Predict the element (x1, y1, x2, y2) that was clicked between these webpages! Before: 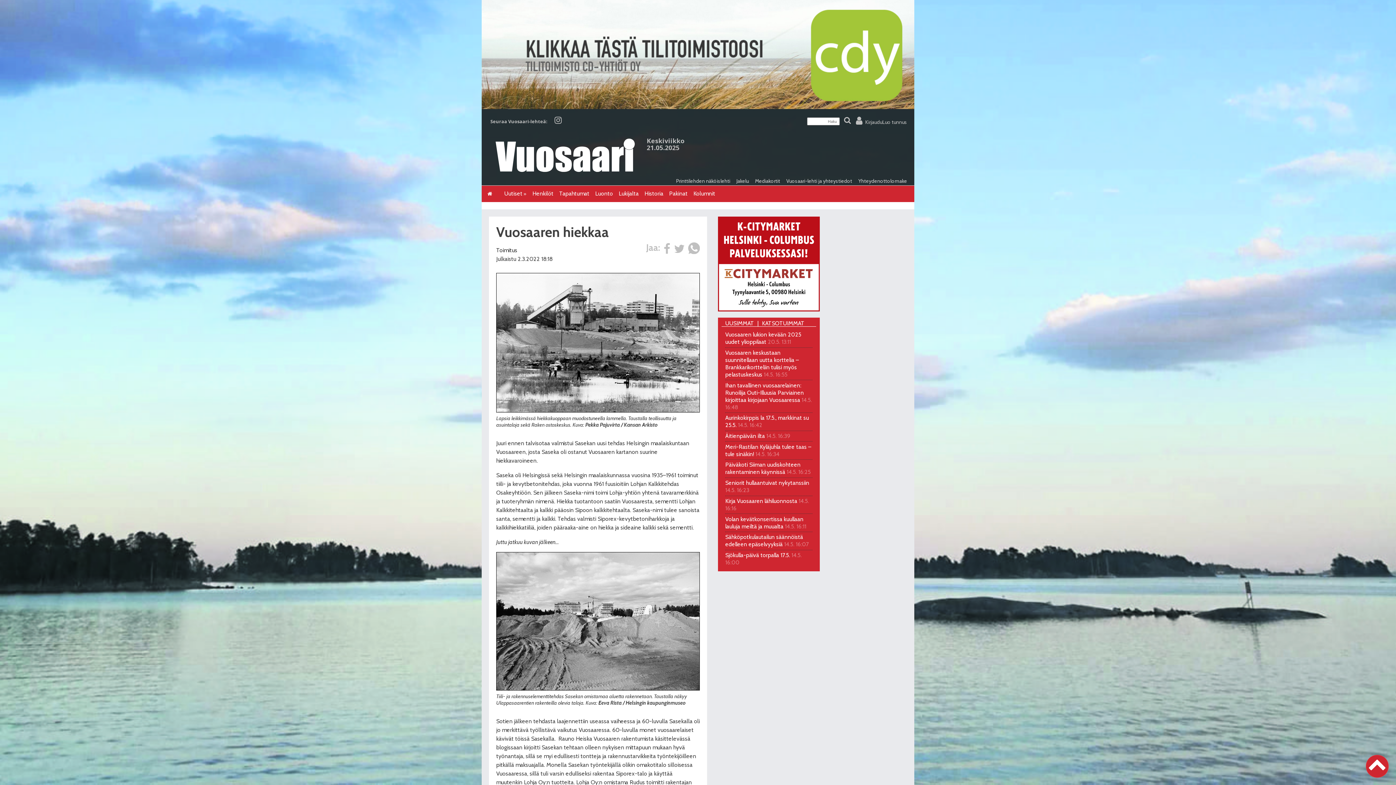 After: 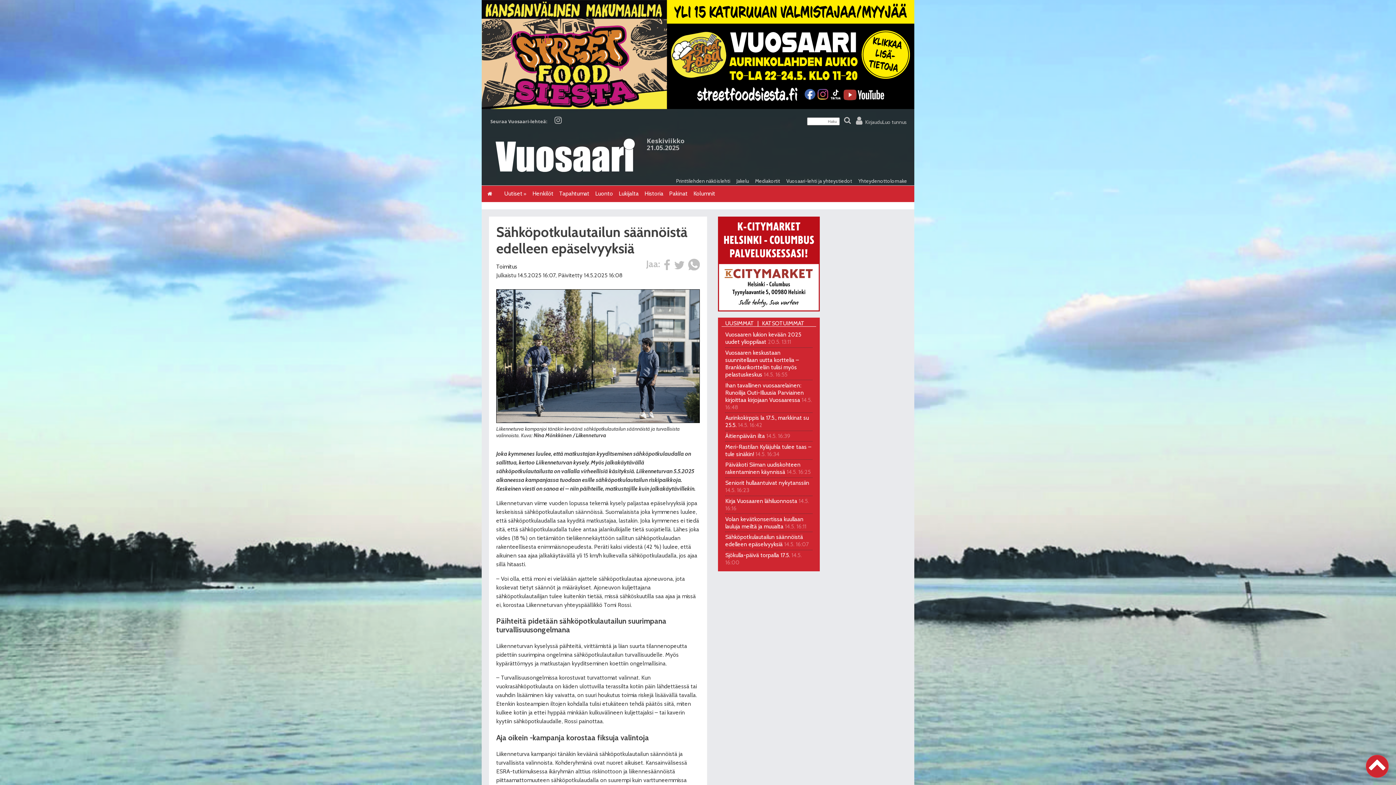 Action: label: Sähköpotkulautailun säännöistä edelleen epäselvyyksiä 14.5. 16:07 bbox: (725, 533, 809, 548)